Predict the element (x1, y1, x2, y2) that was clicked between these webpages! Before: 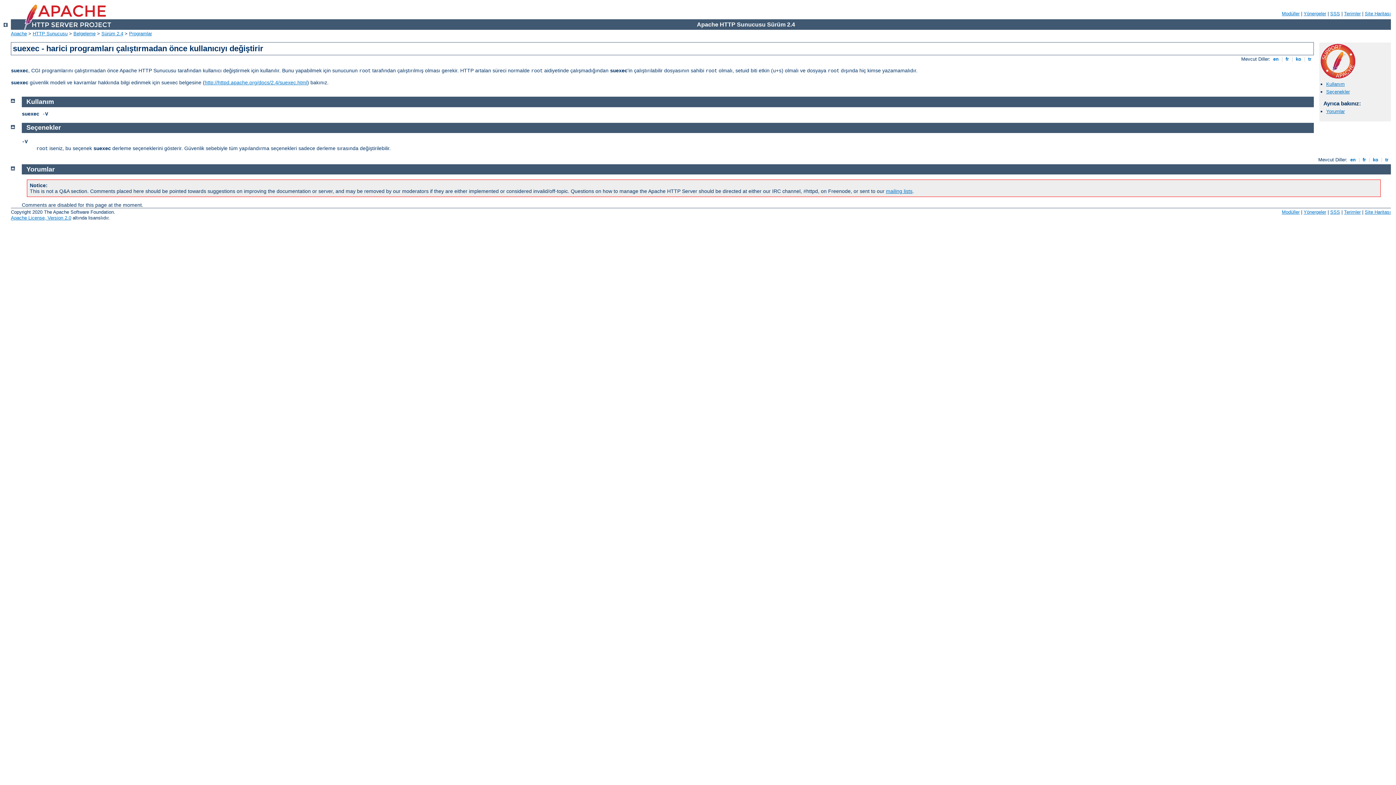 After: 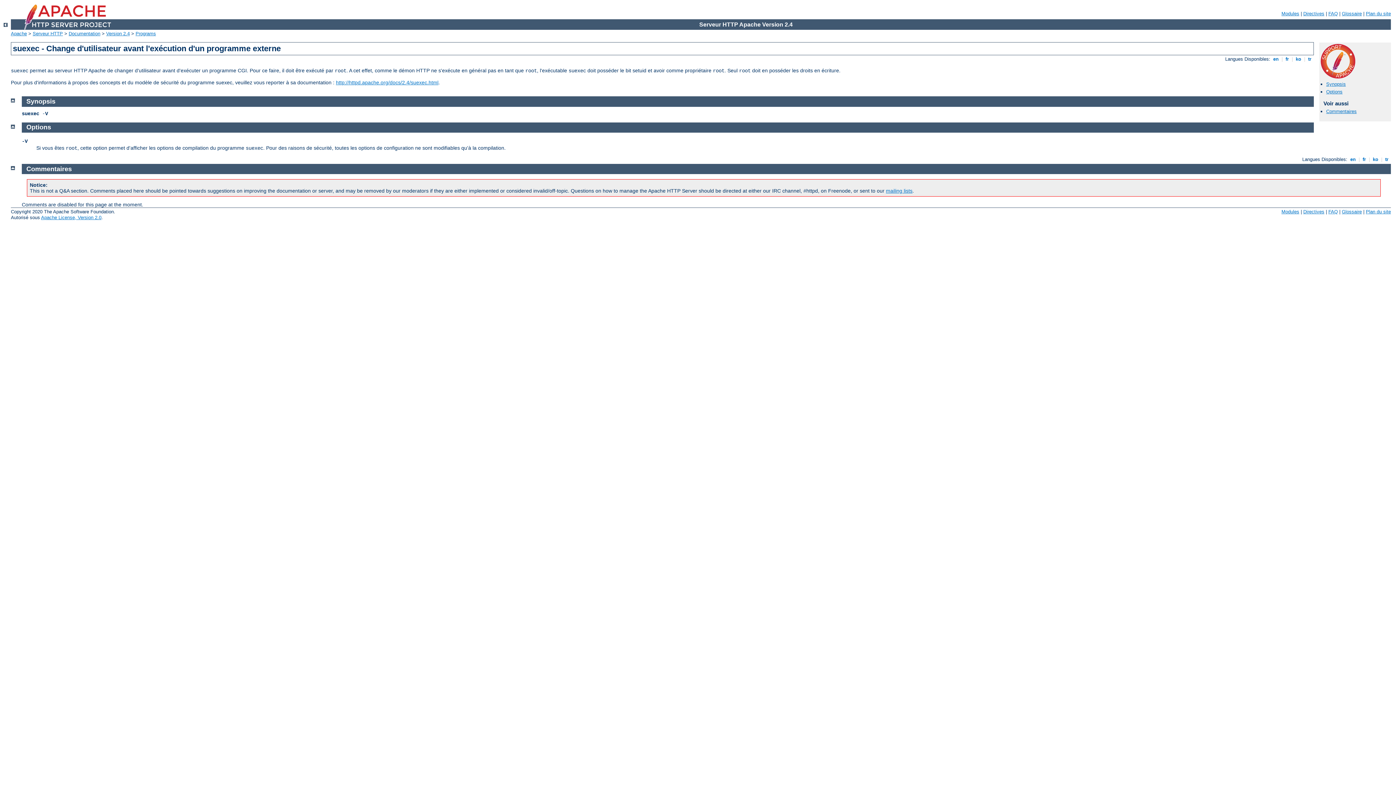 Action: bbox: (1361, 157, 1367, 162) label:  fr 